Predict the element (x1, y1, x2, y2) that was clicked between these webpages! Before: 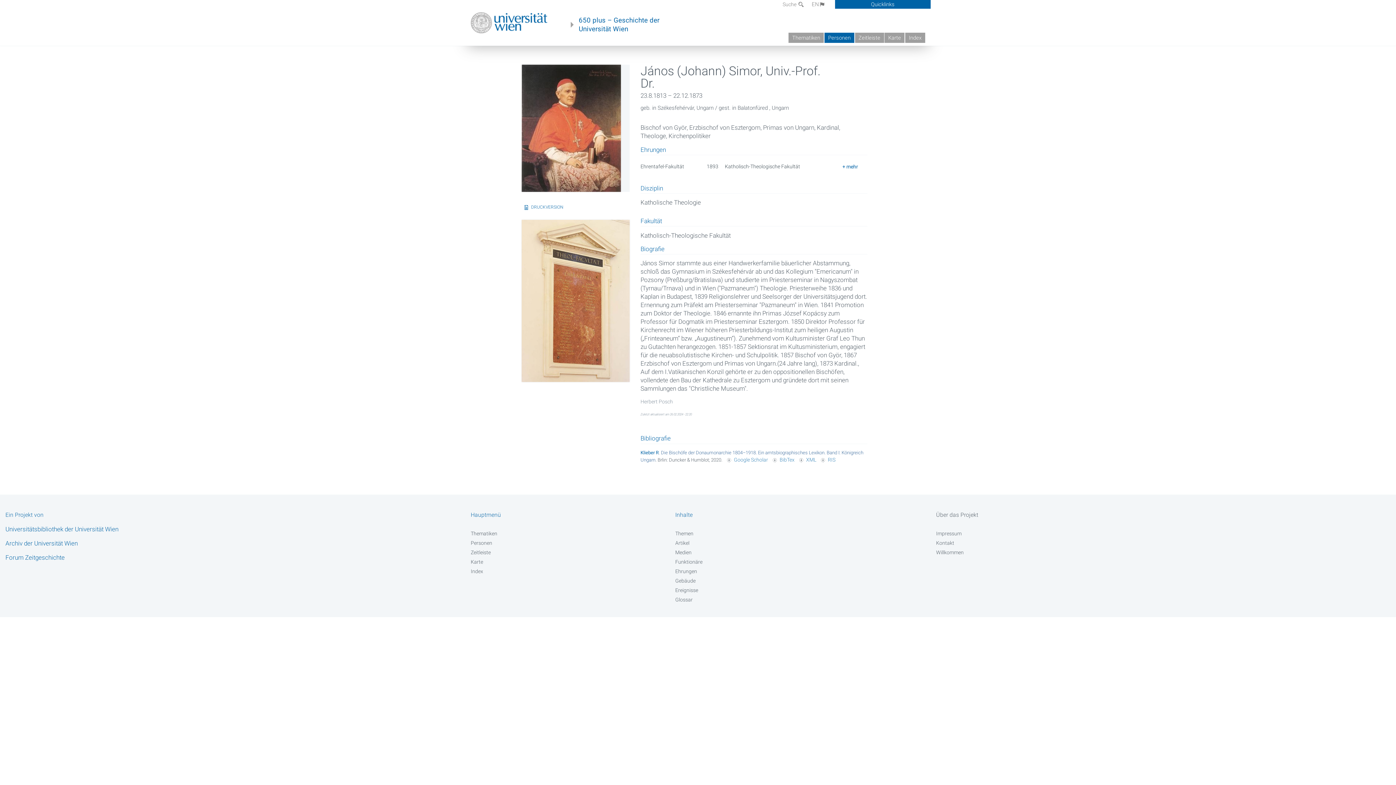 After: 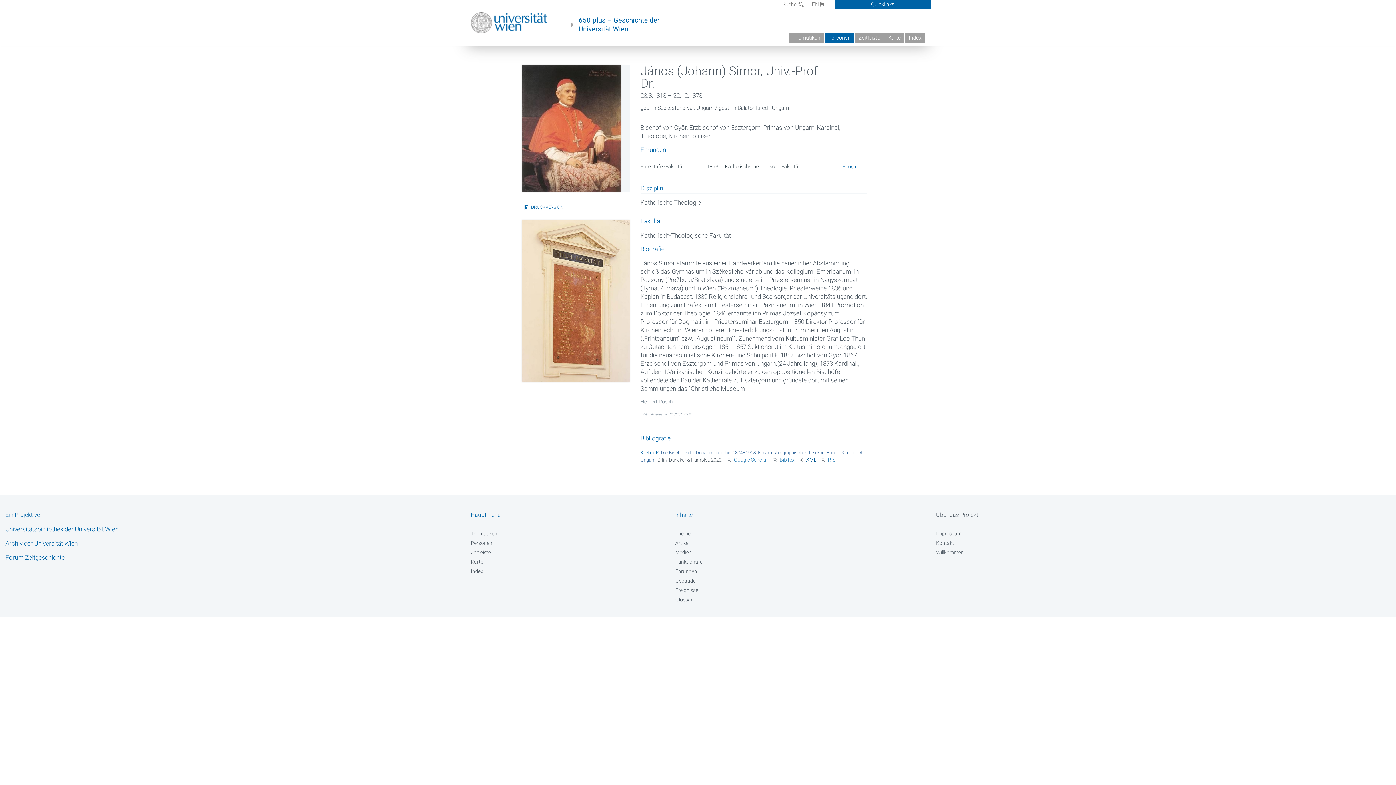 Action: label: XML bbox: (796, 456, 816, 462)